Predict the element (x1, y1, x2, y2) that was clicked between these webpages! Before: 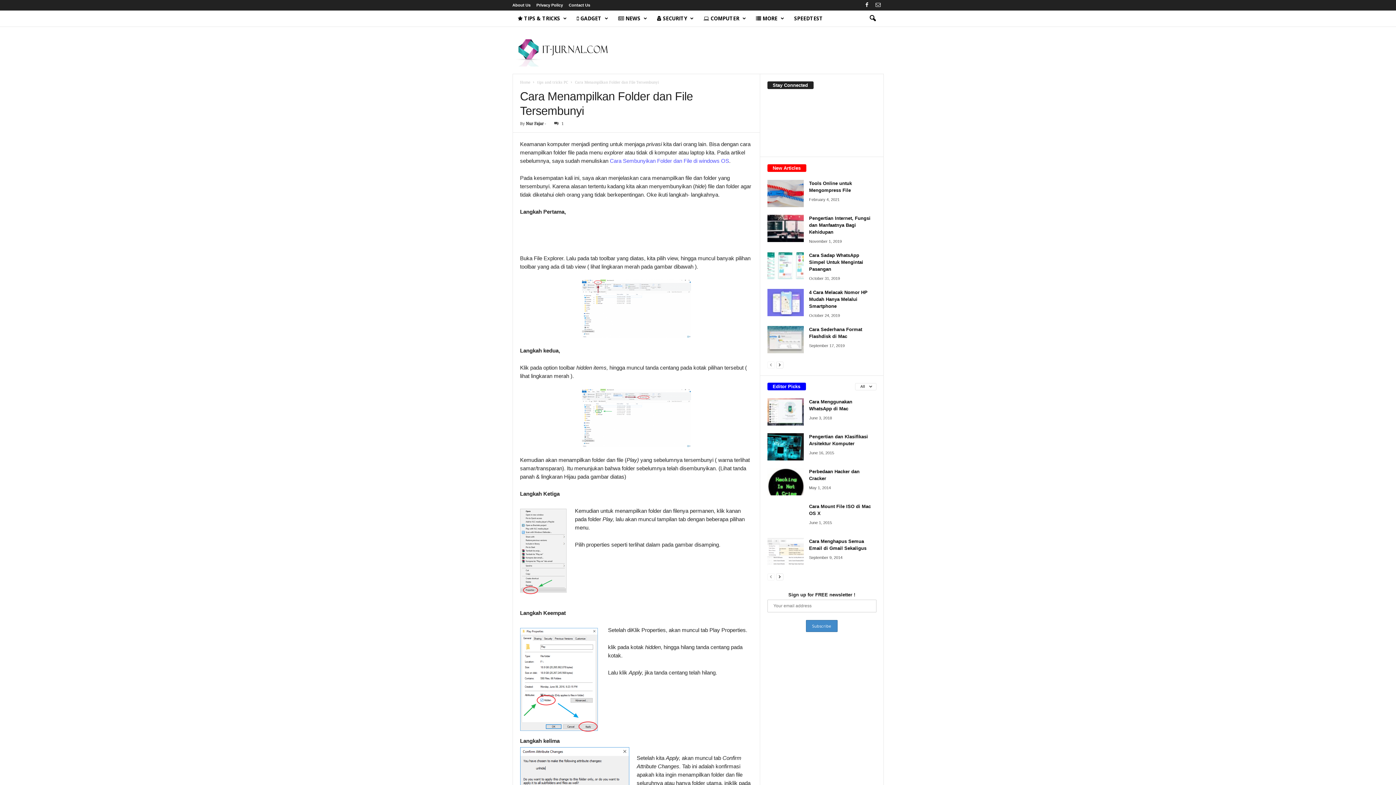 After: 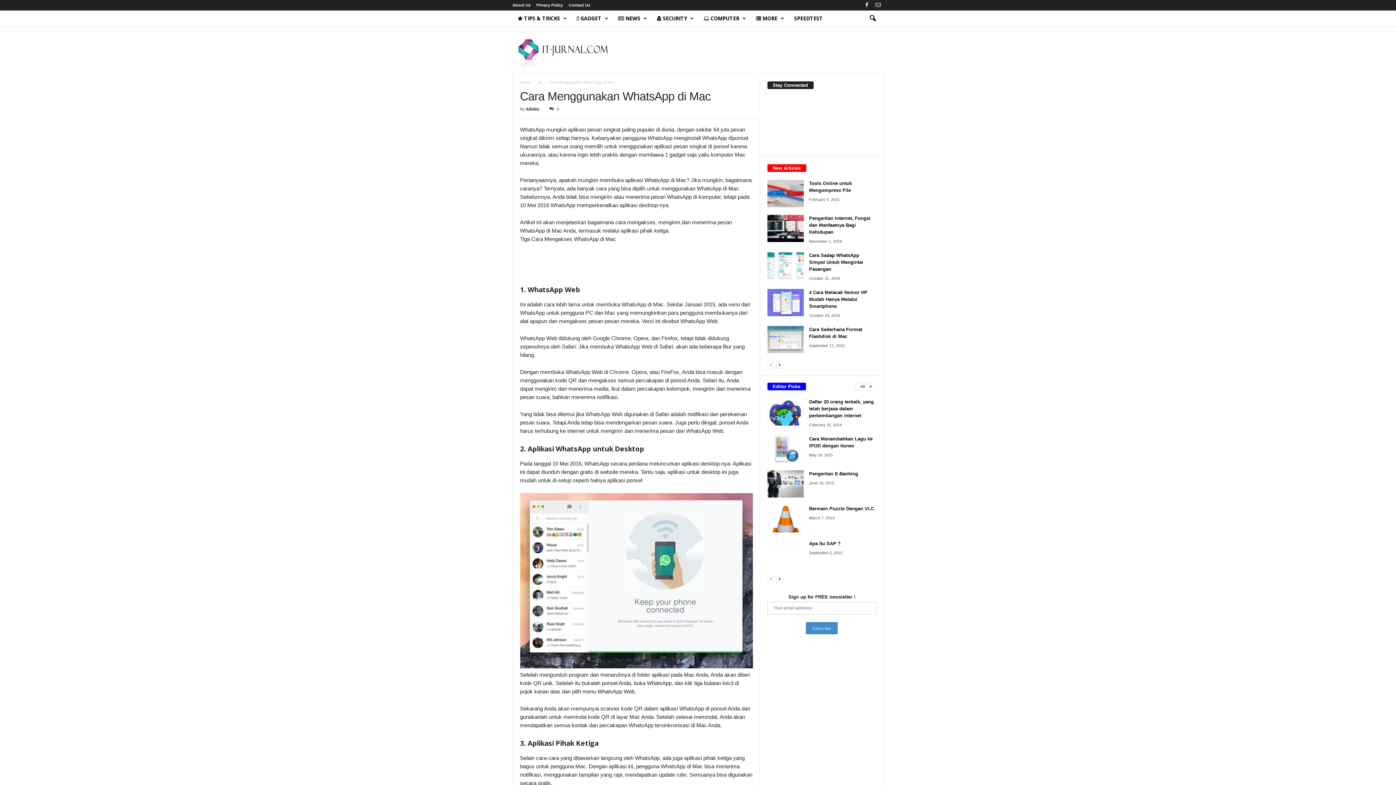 Action: bbox: (767, 398, 803, 425)